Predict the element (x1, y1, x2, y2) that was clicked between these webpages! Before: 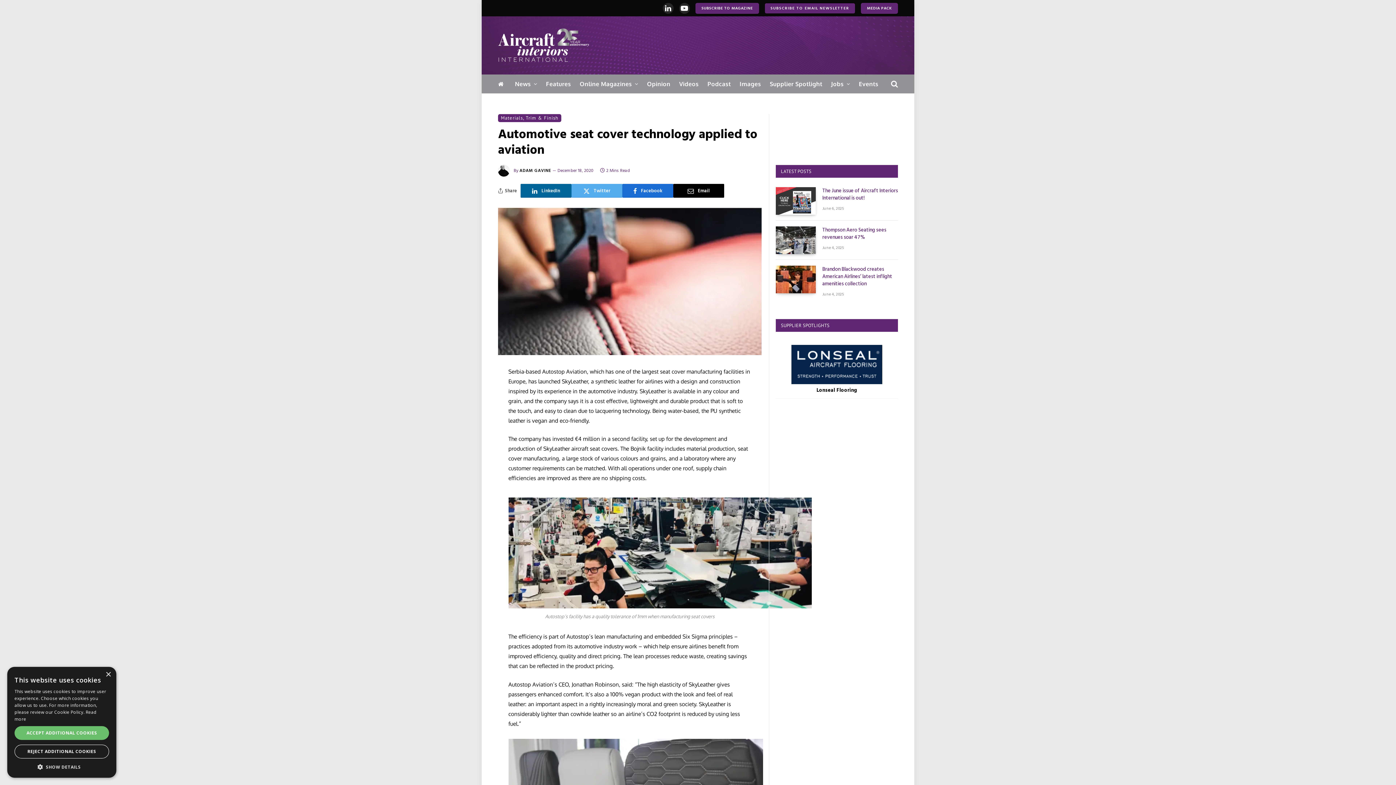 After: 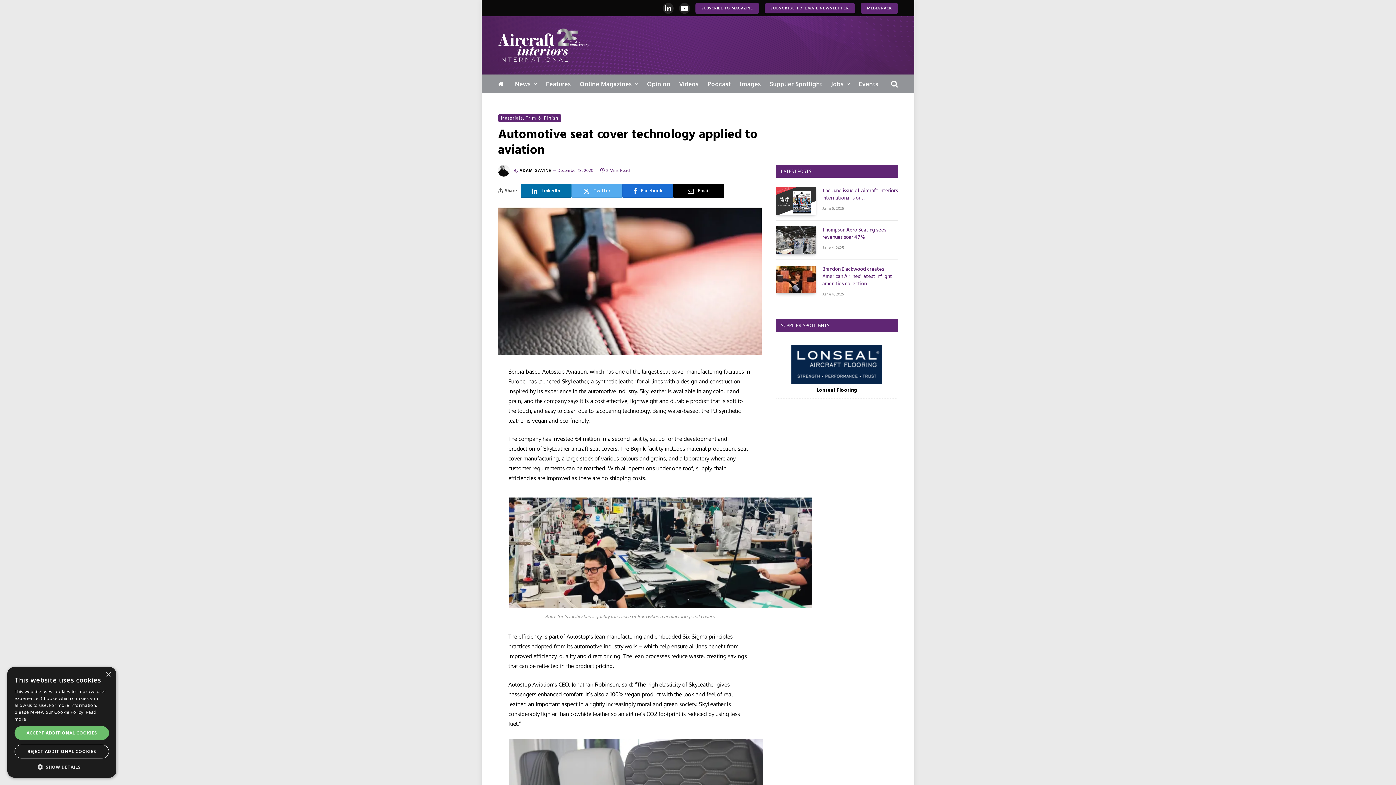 Action: label: LinkedIn bbox: (520, 184, 571, 197)